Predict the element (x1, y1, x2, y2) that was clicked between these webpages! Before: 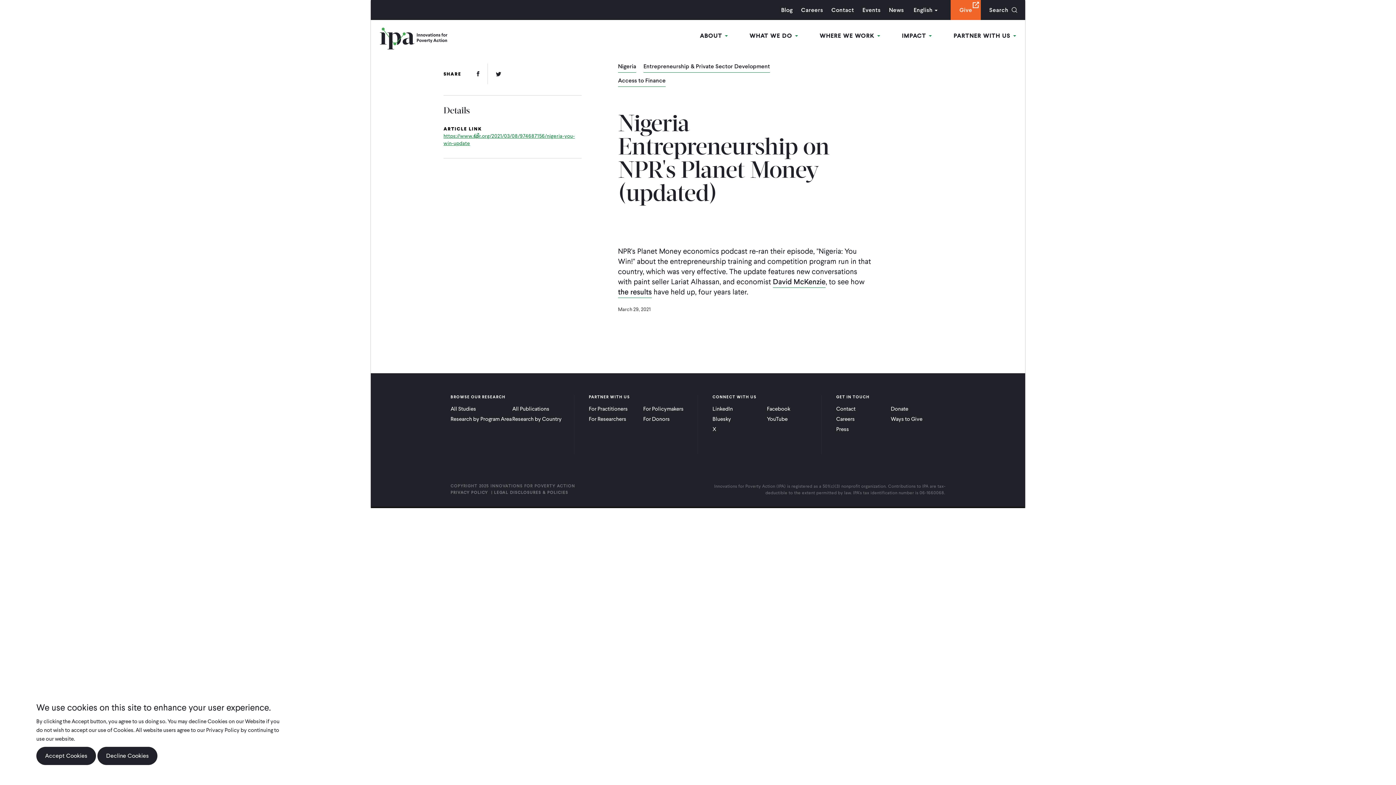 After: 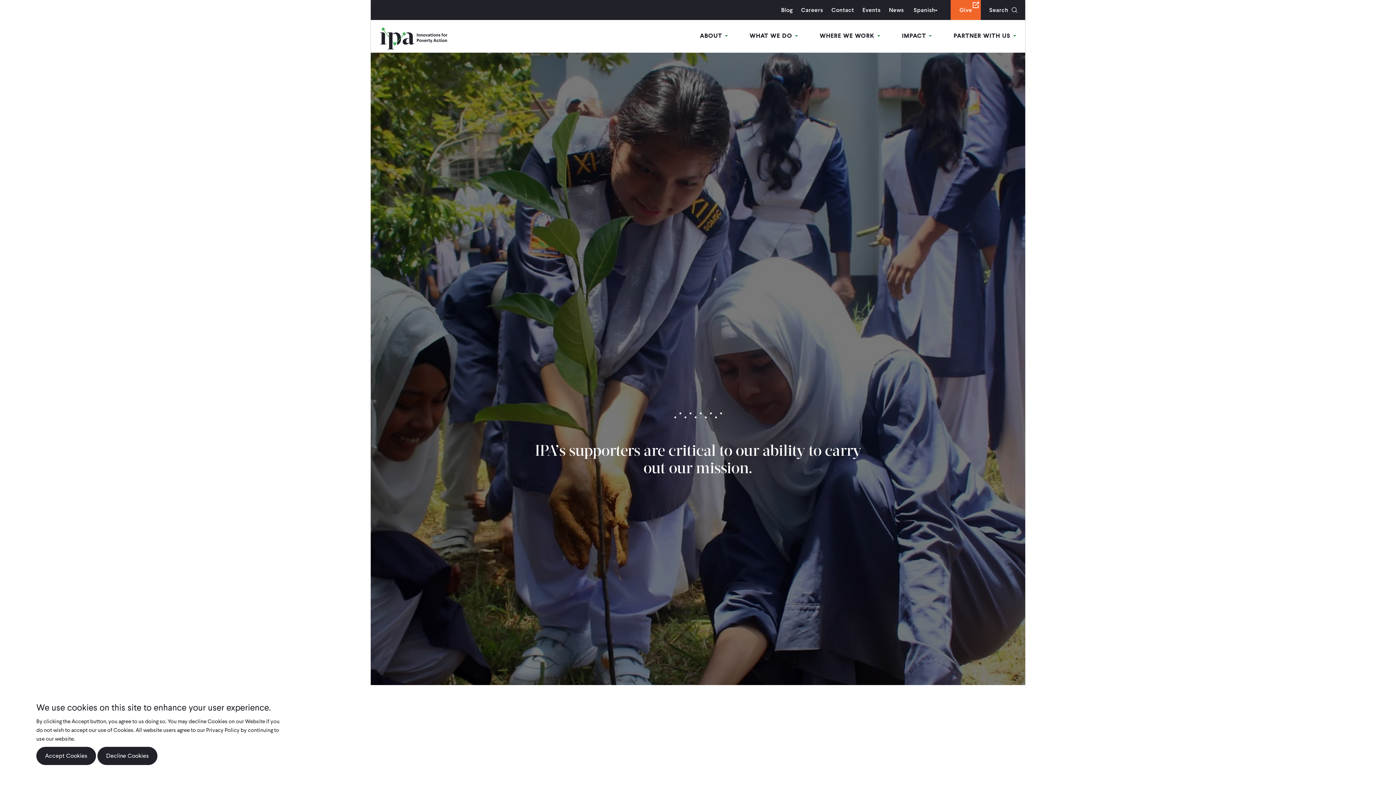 Action: label: For Donors bbox: (643, 416, 697, 422)